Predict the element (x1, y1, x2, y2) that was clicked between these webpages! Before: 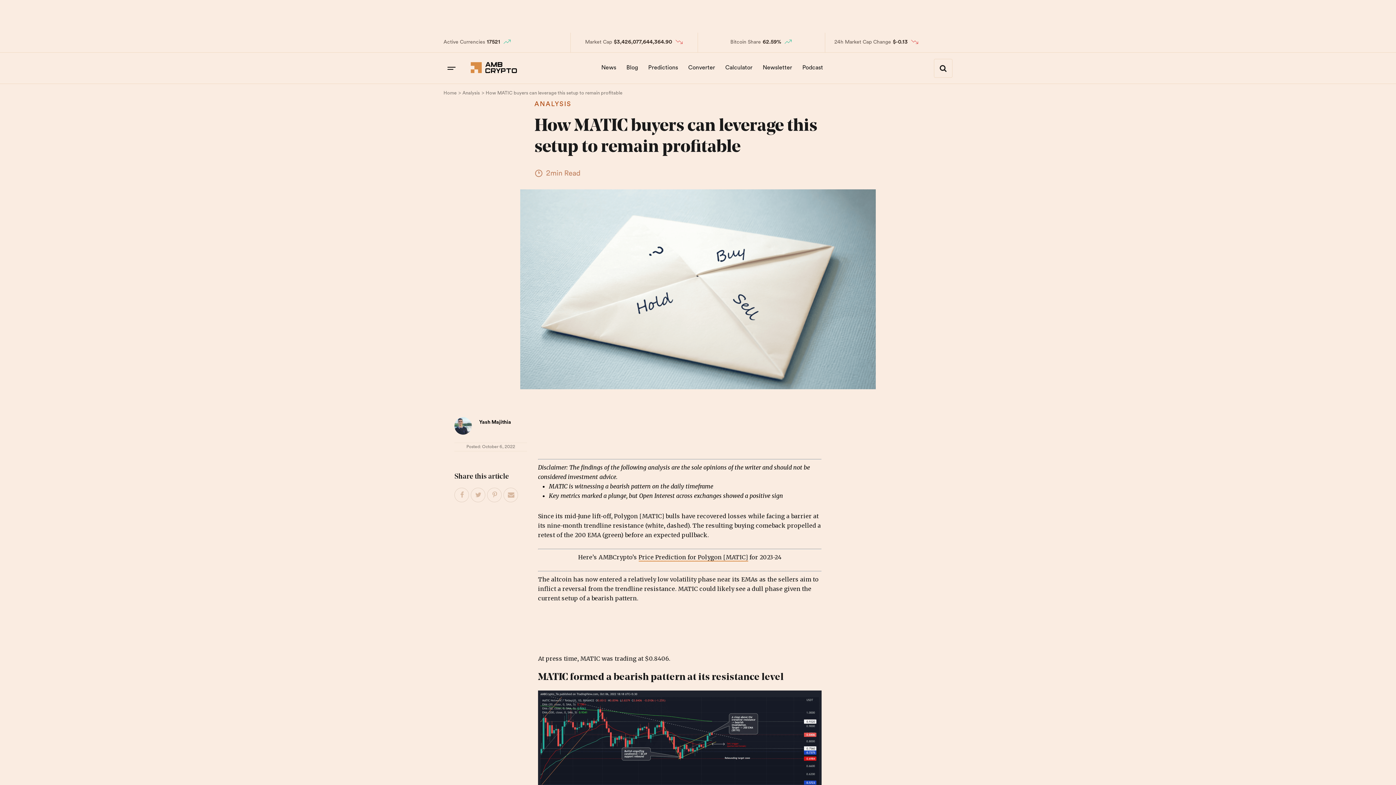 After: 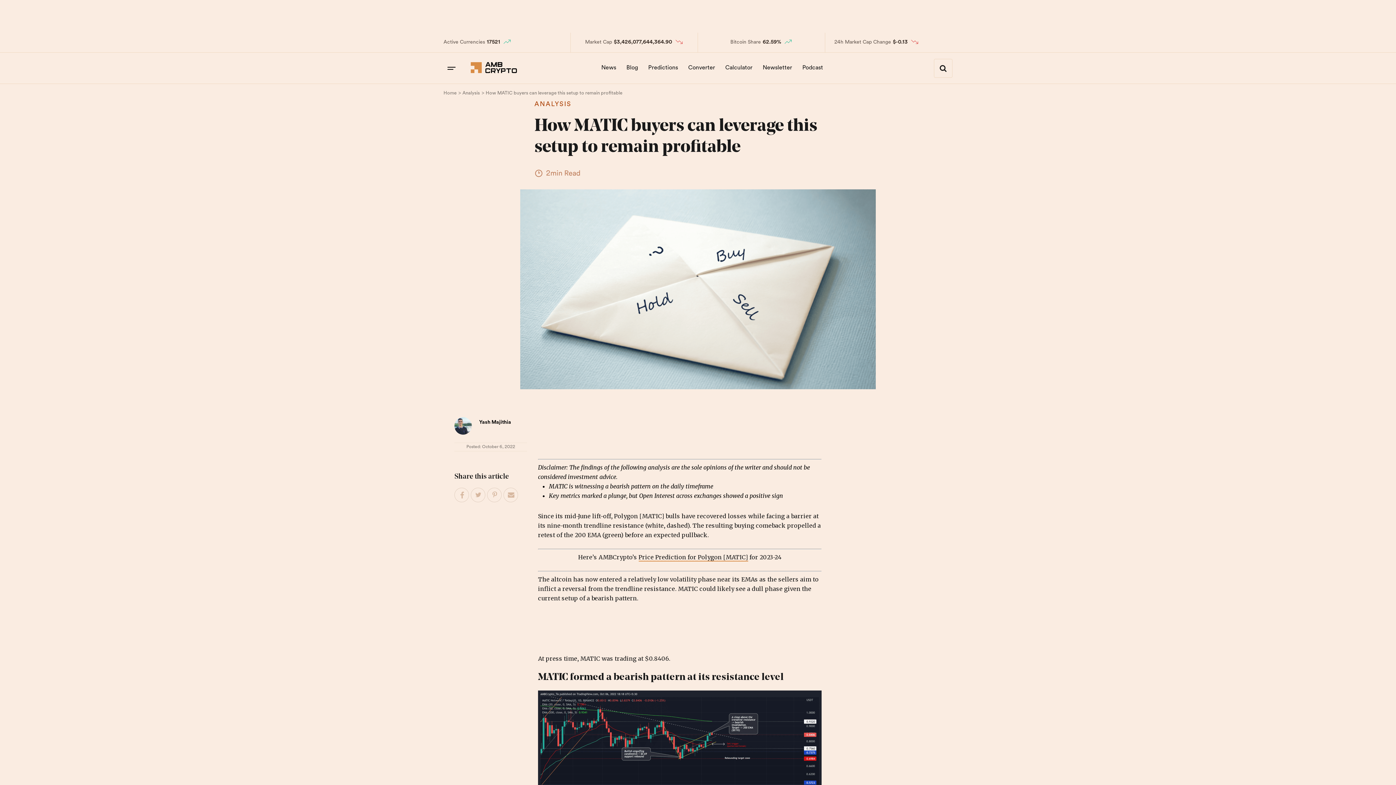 Action: label: Share on Facebook bbox: (454, 488, 469, 502)